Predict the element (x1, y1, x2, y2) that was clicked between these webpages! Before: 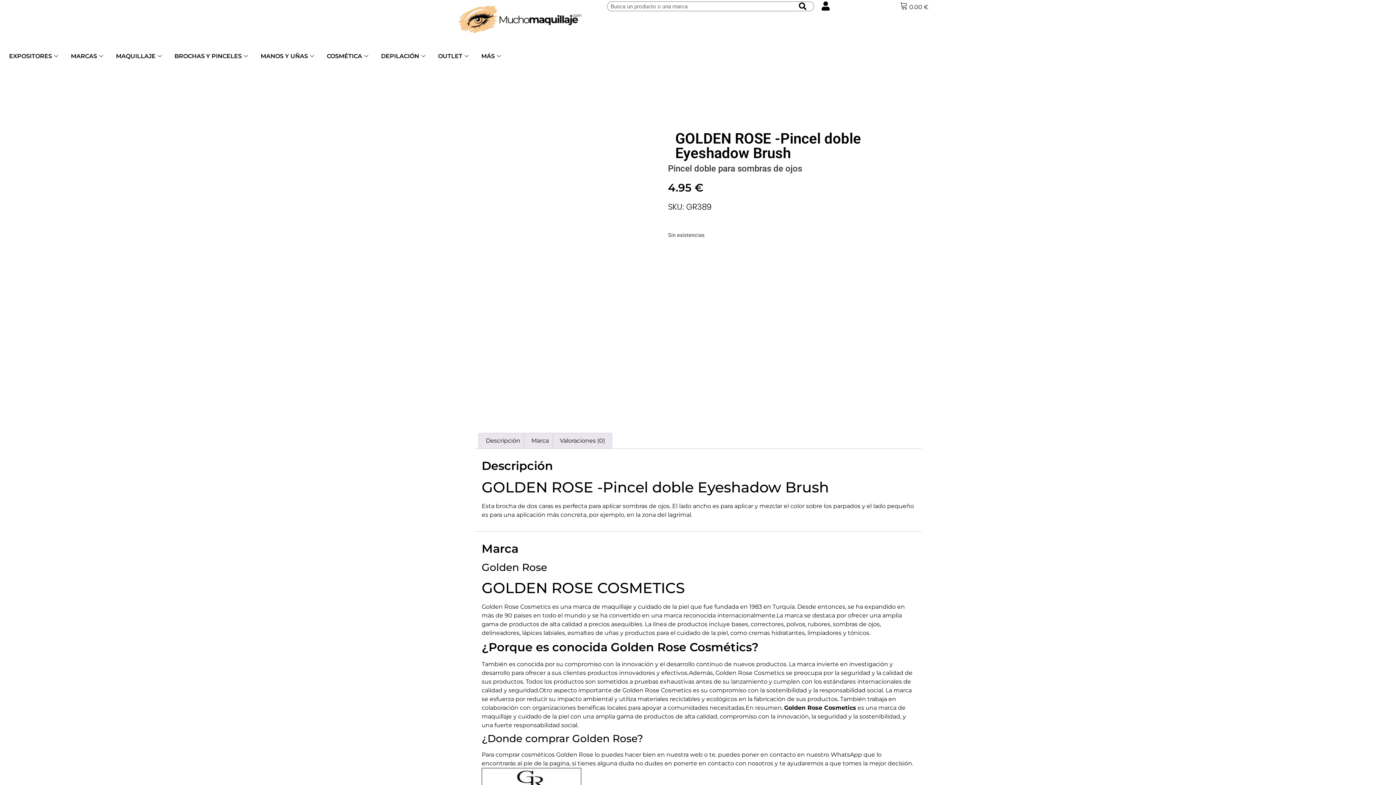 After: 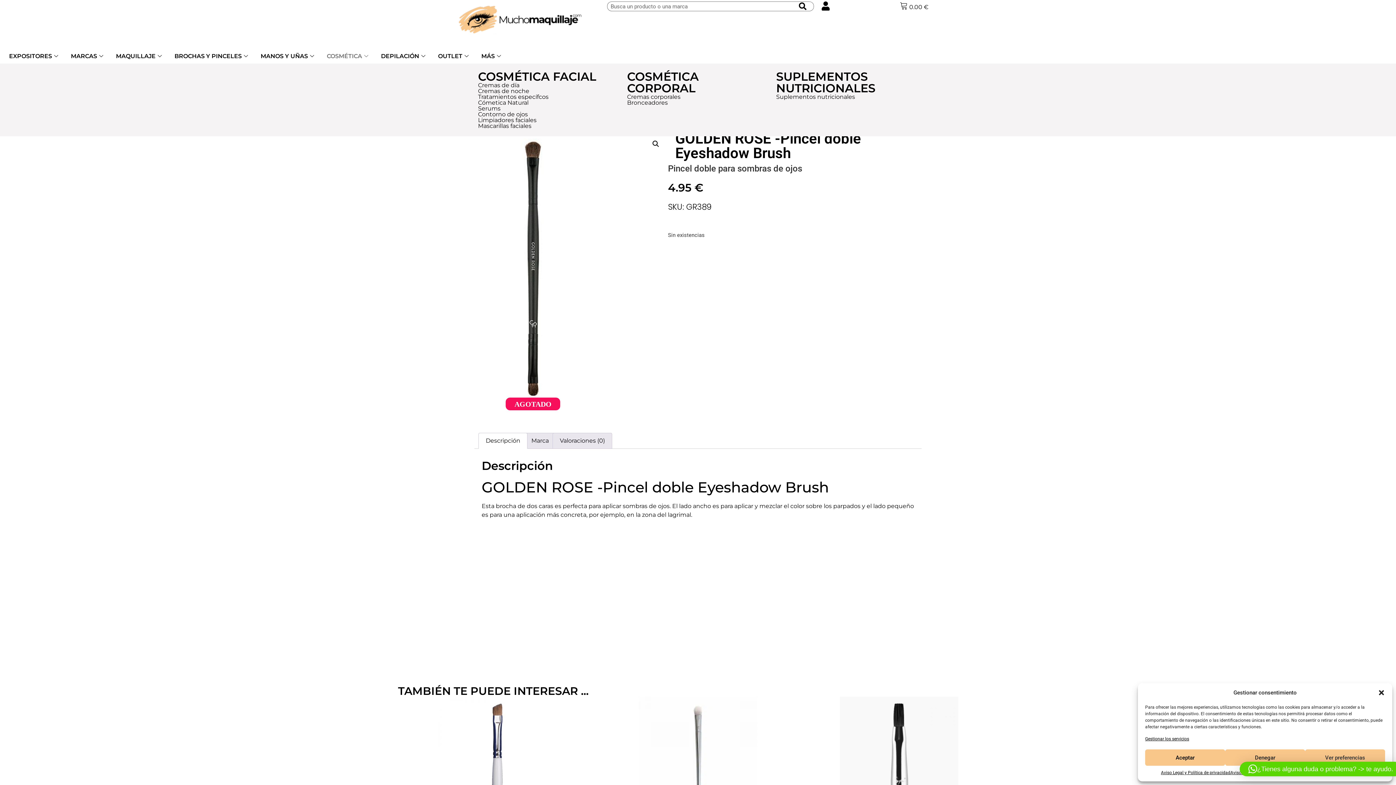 Action: bbox: (321, 48, 375, 63) label: COSMÉTICA